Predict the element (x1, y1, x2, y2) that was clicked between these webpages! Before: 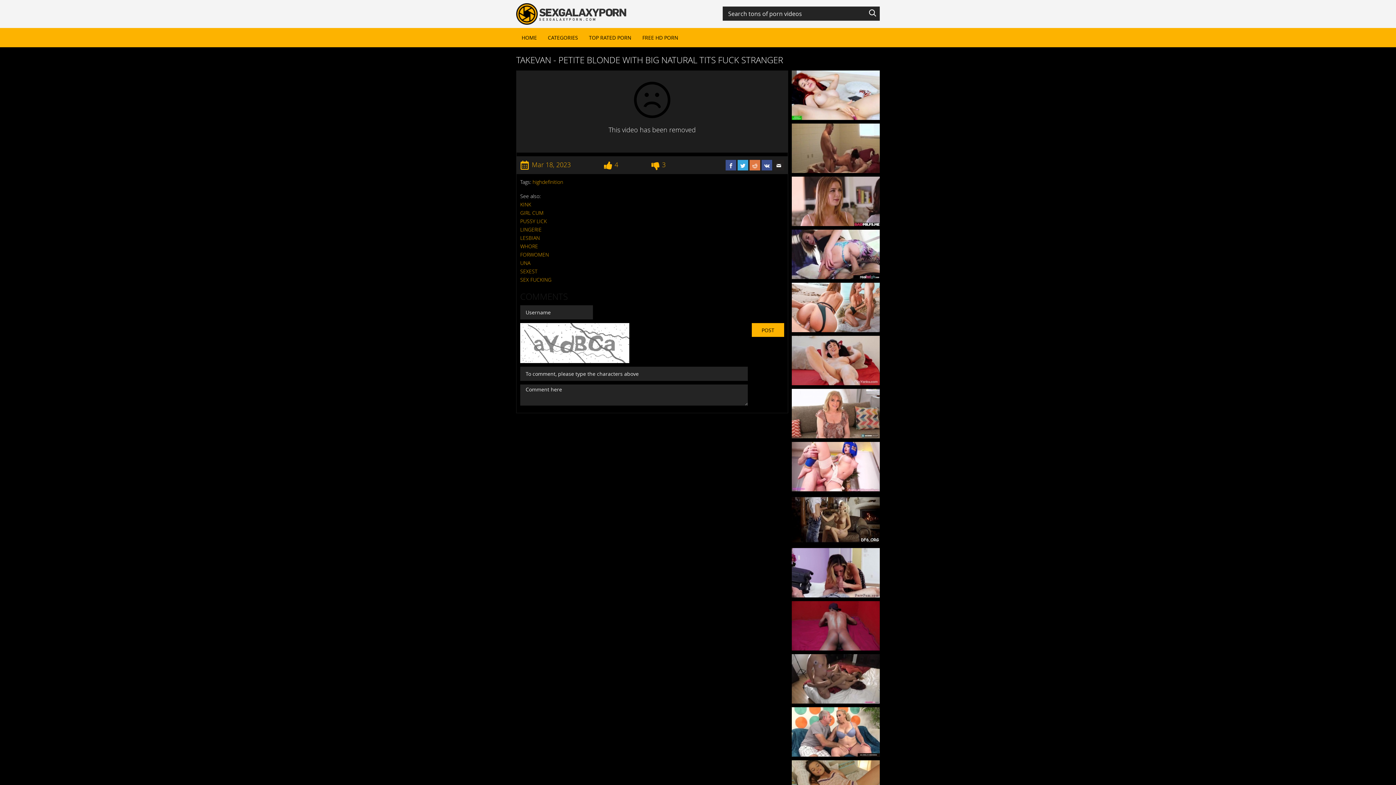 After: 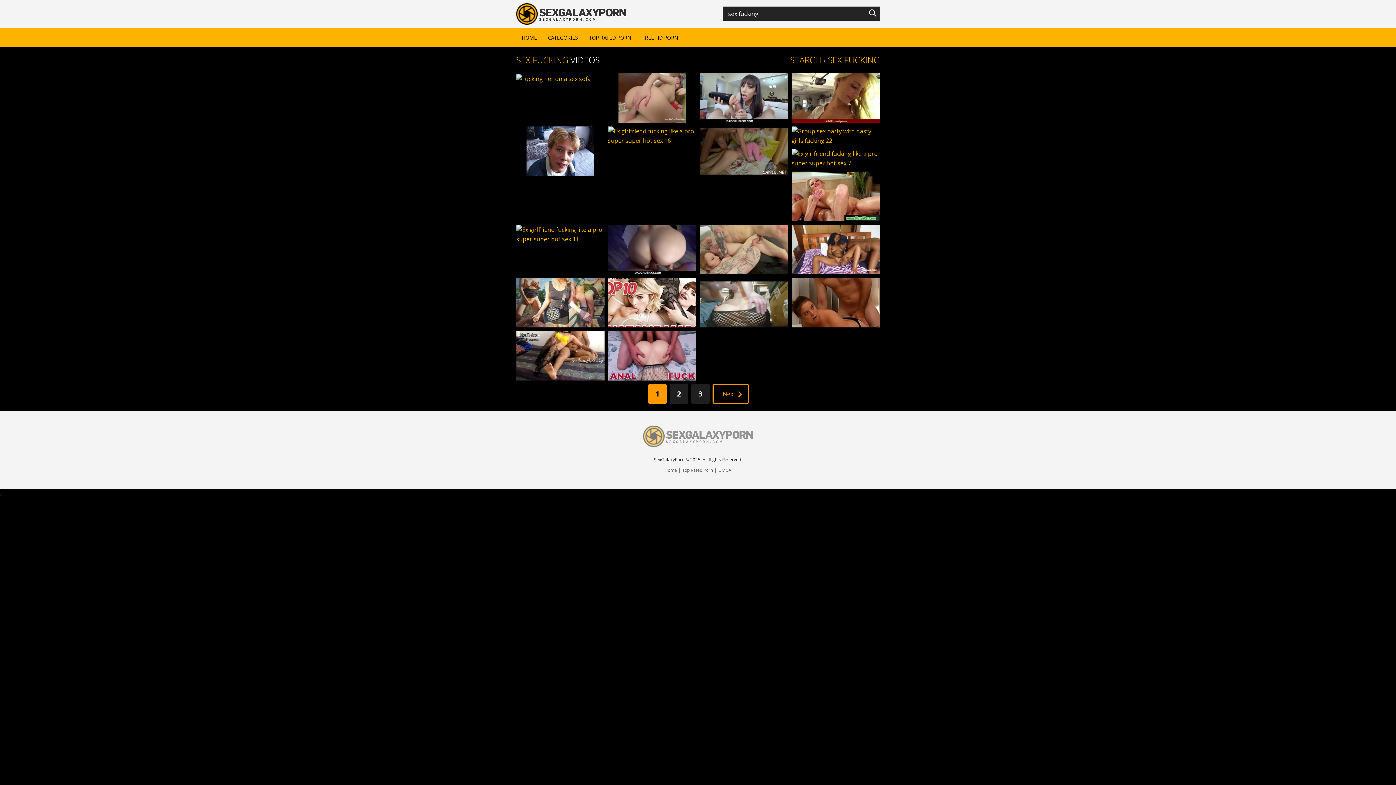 Action: label: SEX FUCKING bbox: (520, 276, 551, 283)